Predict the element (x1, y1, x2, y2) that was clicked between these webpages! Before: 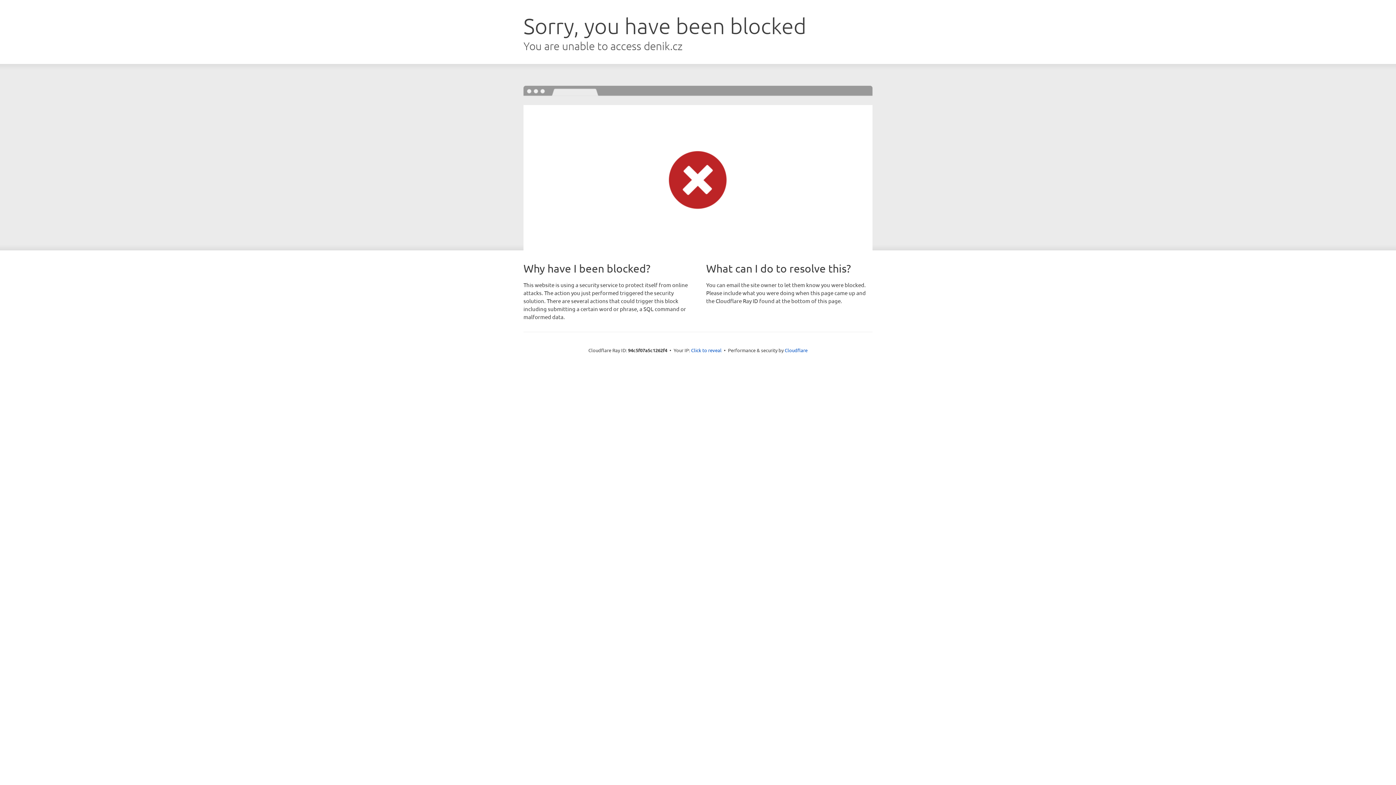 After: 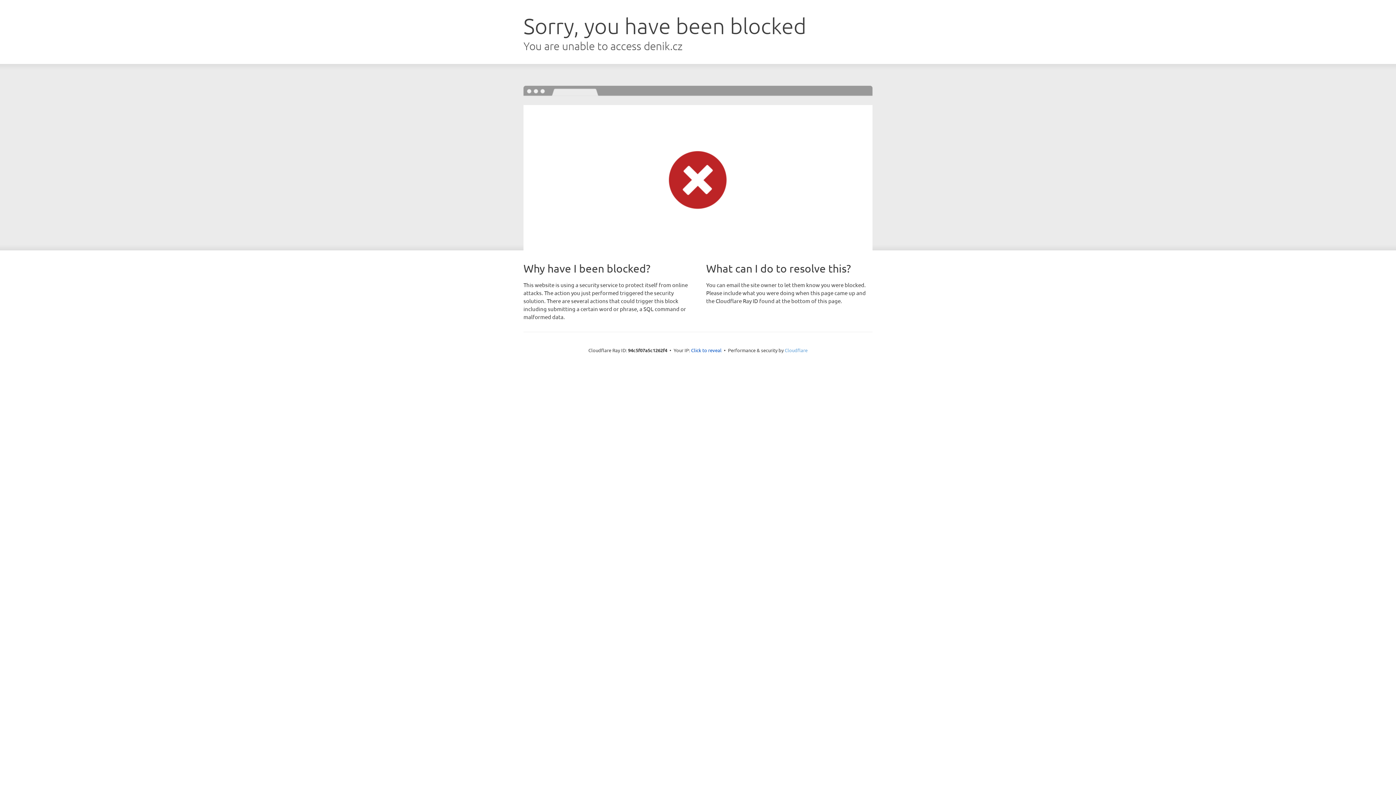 Action: label: Cloudflare bbox: (784, 347, 807, 353)